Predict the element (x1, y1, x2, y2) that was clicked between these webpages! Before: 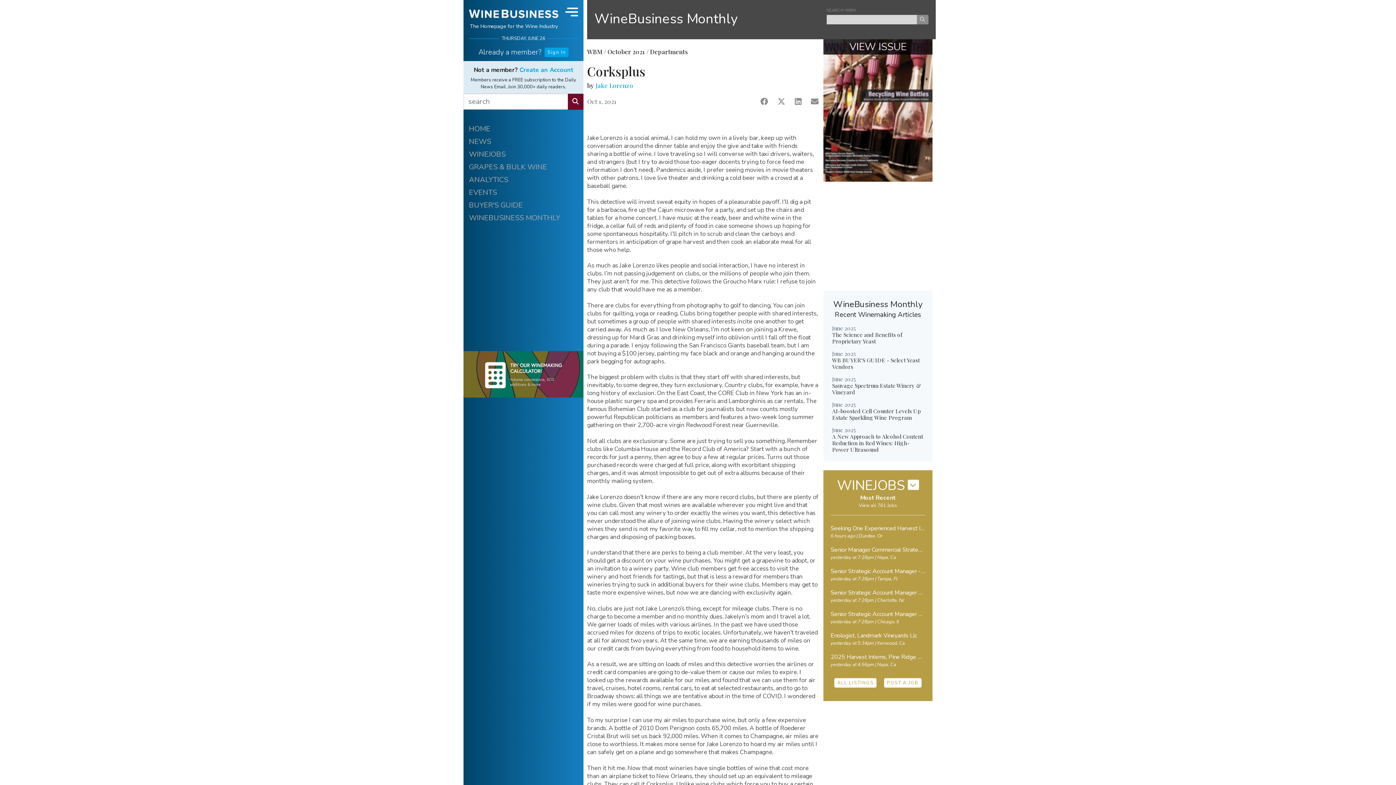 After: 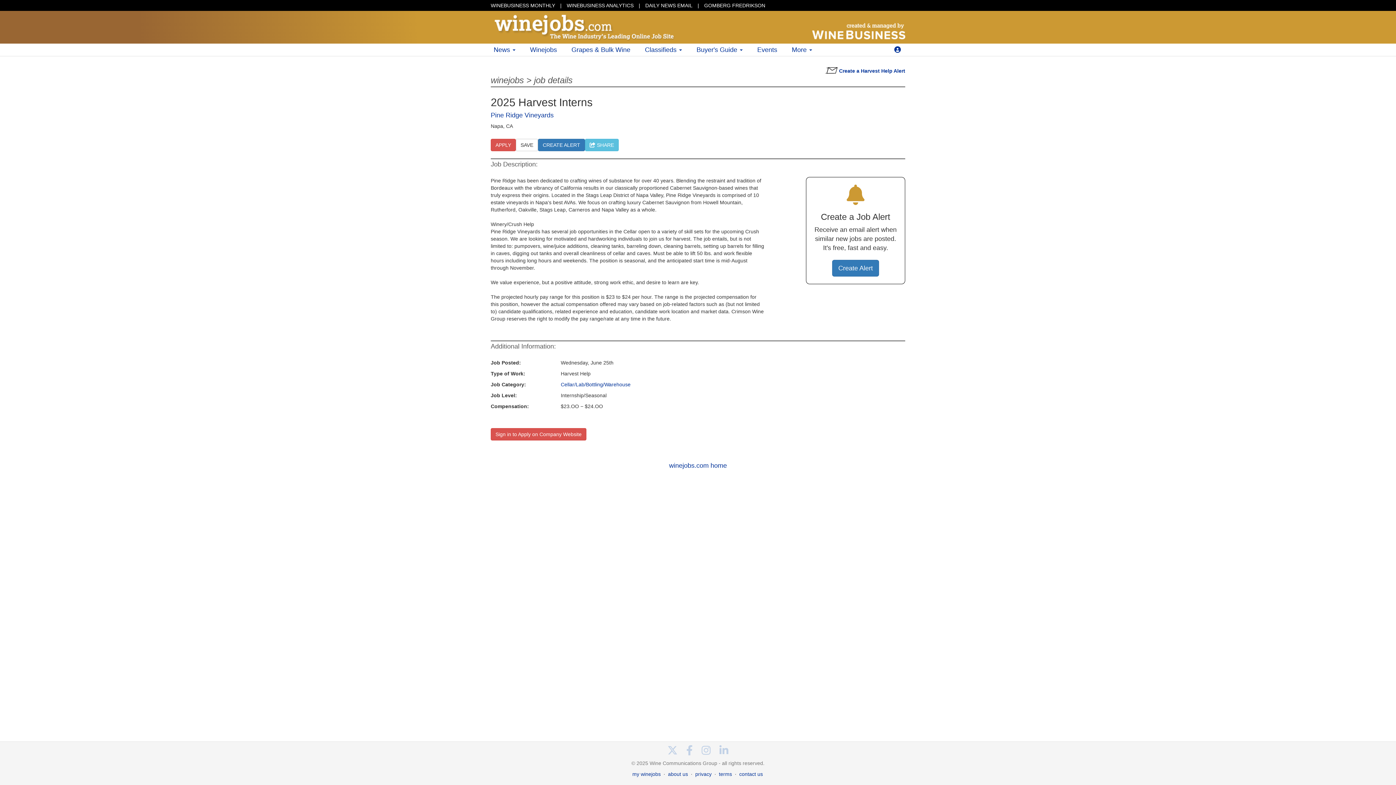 Action: bbox: (830, 653, 942, 661) label: 2025 Harvest Interns, Pine Ridge Vineyards